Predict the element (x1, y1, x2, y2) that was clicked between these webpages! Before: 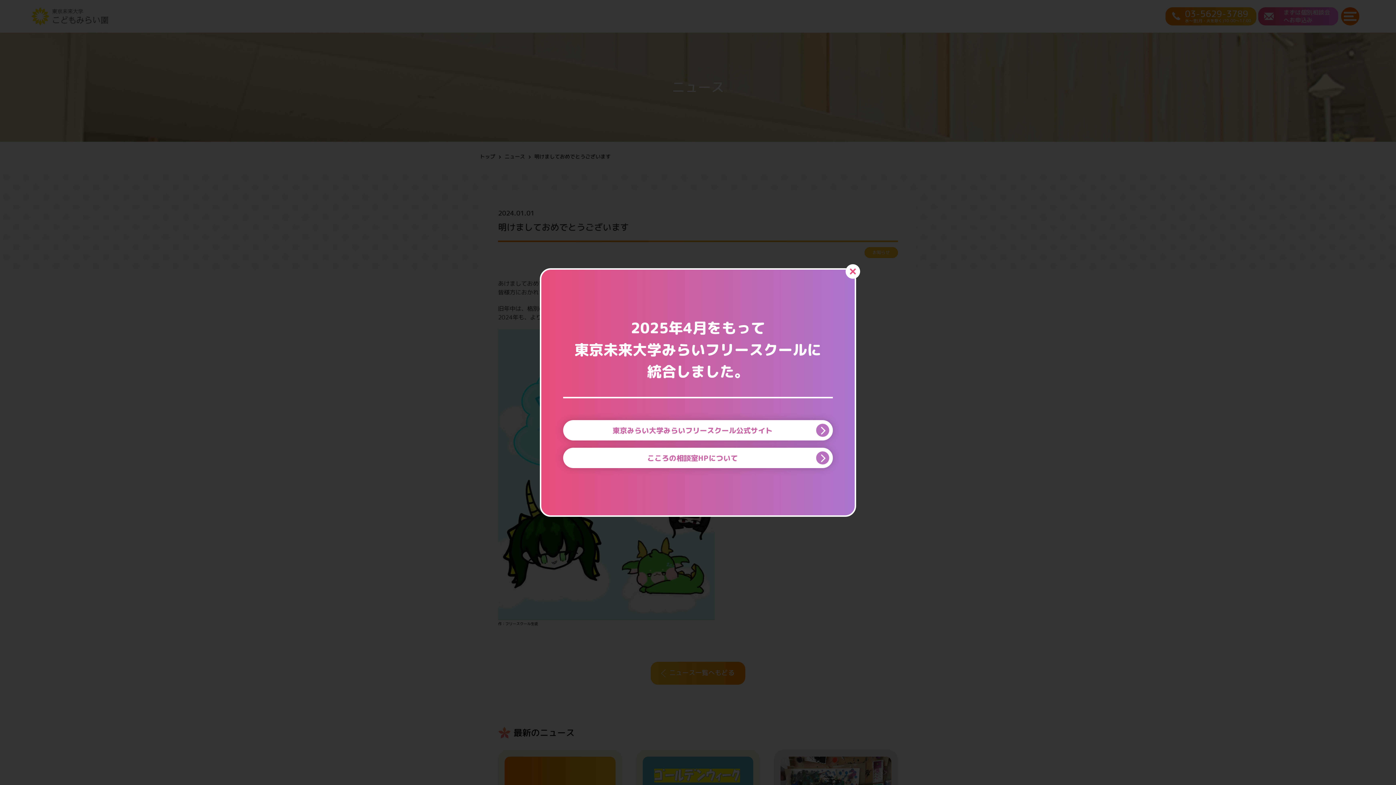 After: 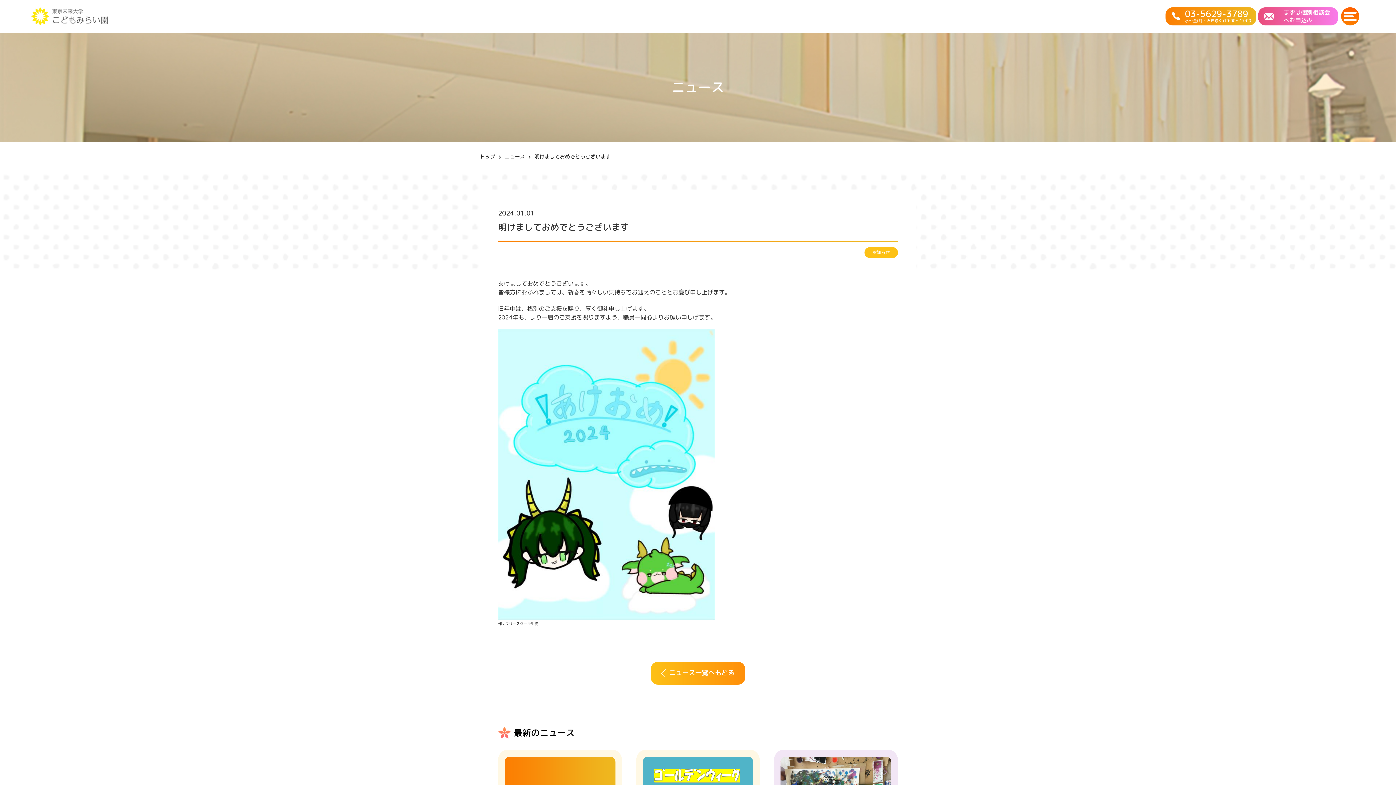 Action: bbox: (845, 264, 860, 278)